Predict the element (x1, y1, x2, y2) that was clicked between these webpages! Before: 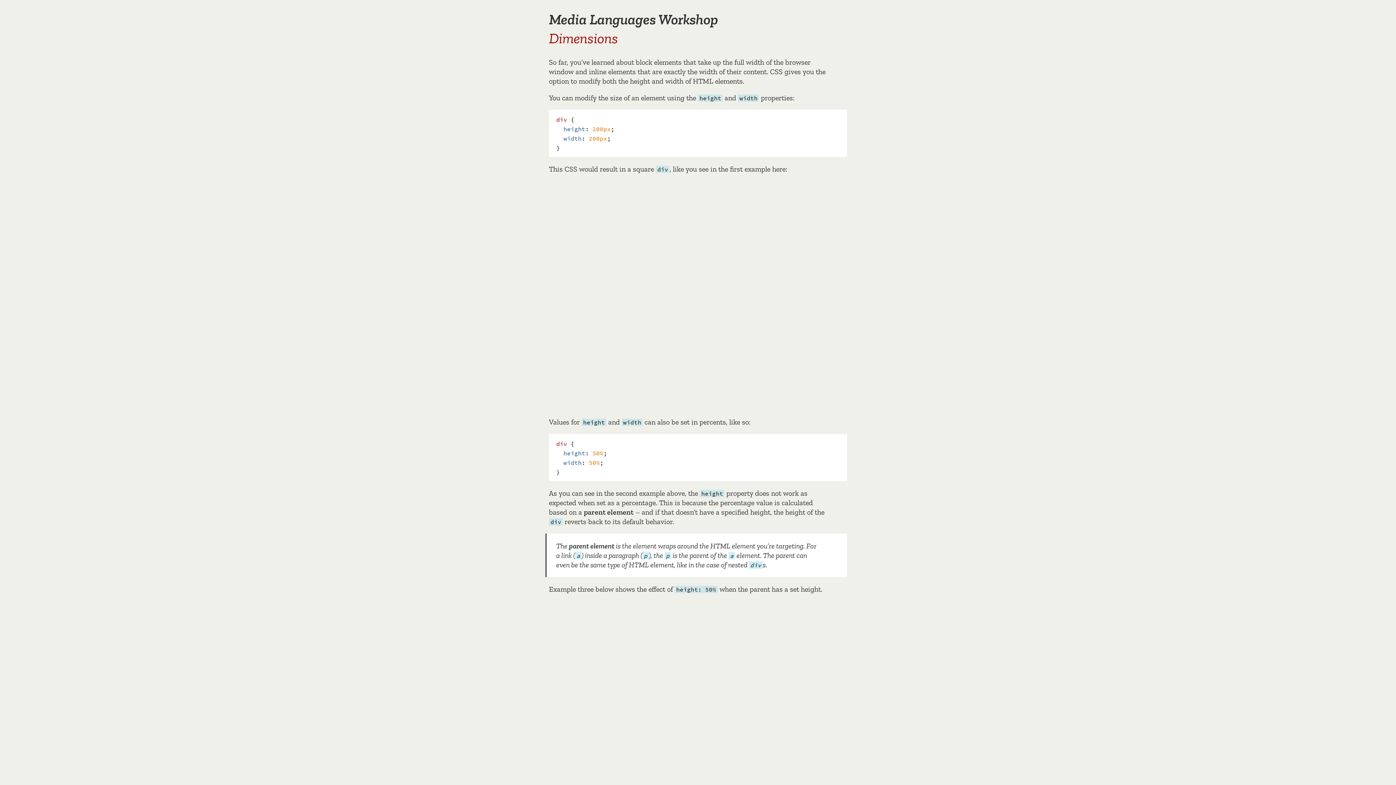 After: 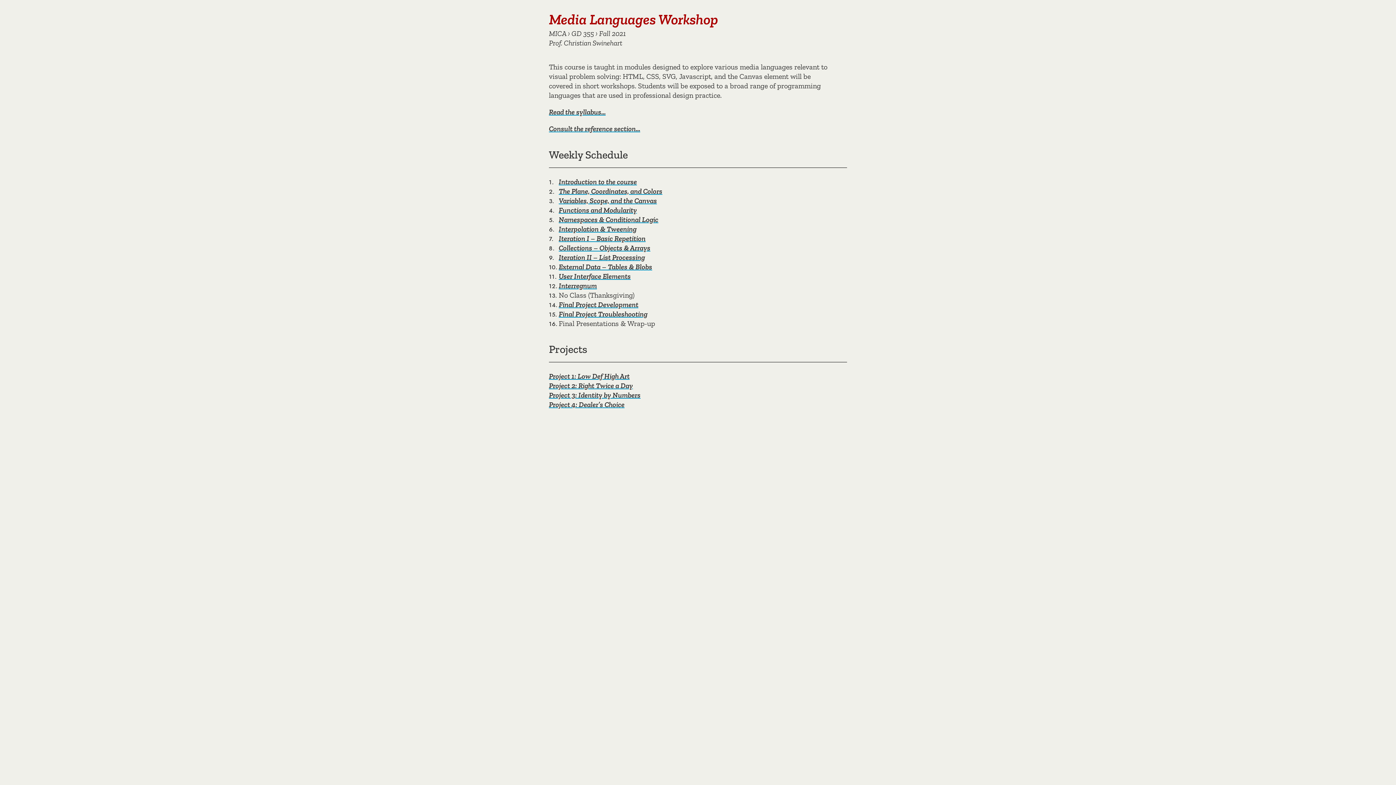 Action: label: Media Languages Workshop bbox: (549, 10, 718, 27)